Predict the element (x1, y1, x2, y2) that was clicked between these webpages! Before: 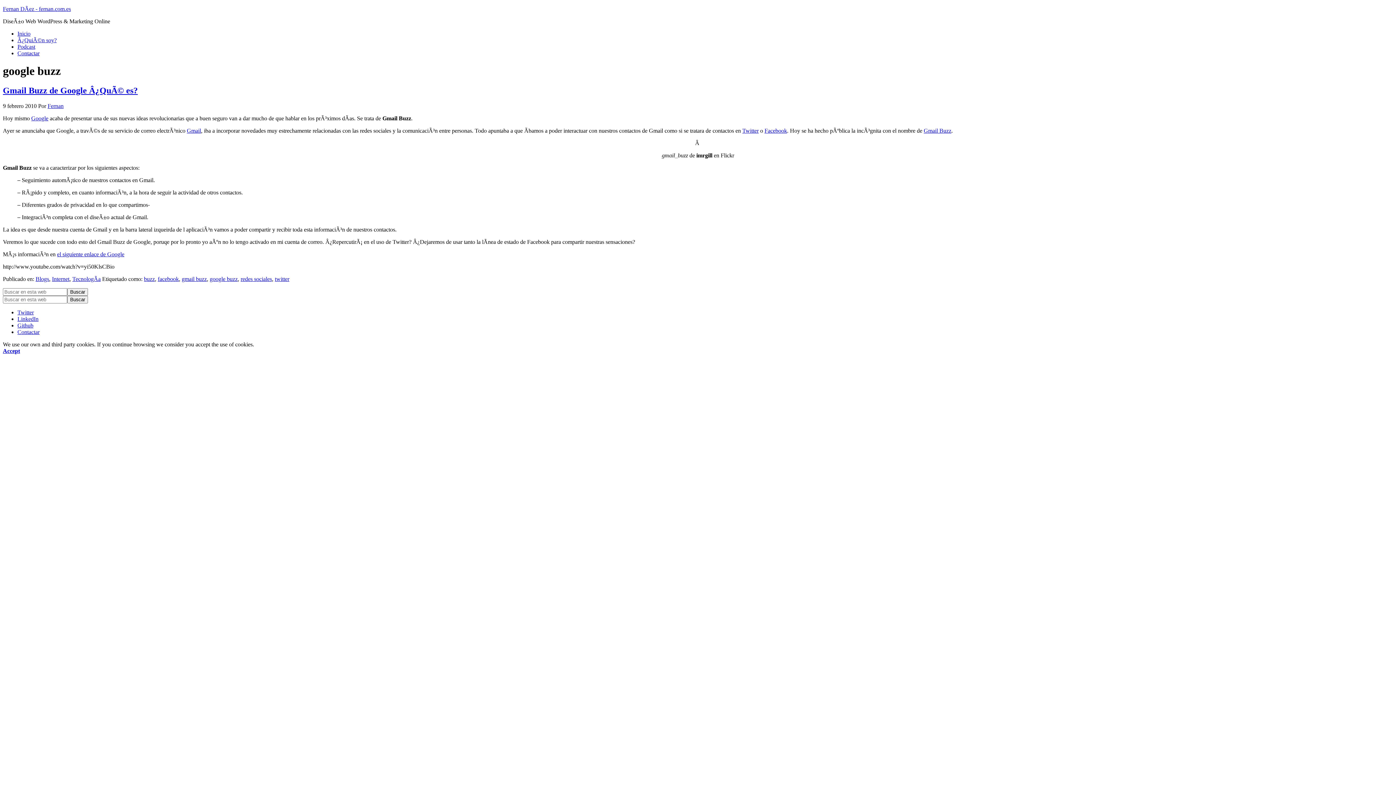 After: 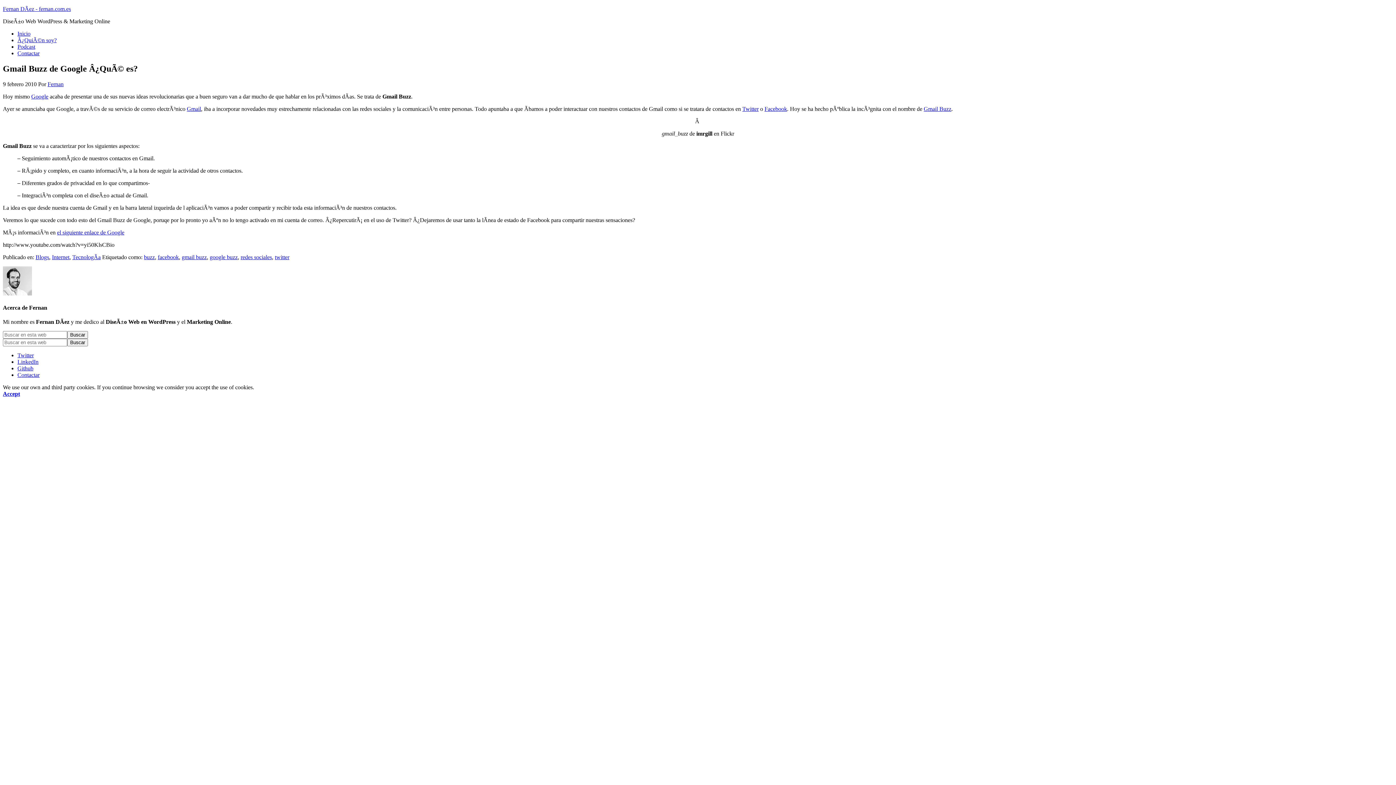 Action: bbox: (2, 85, 137, 95) label: Gmail Buzz de Google Â¿QuÃ© es?